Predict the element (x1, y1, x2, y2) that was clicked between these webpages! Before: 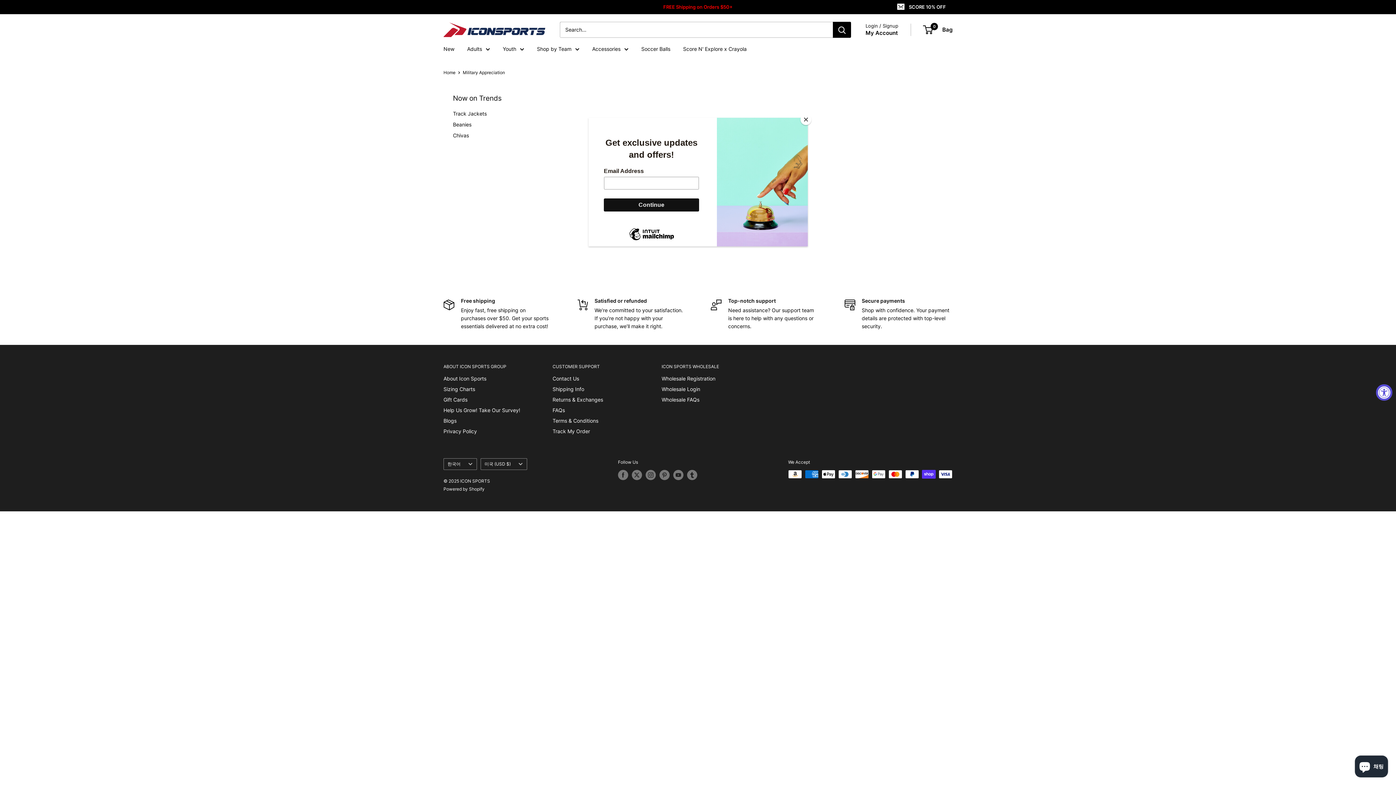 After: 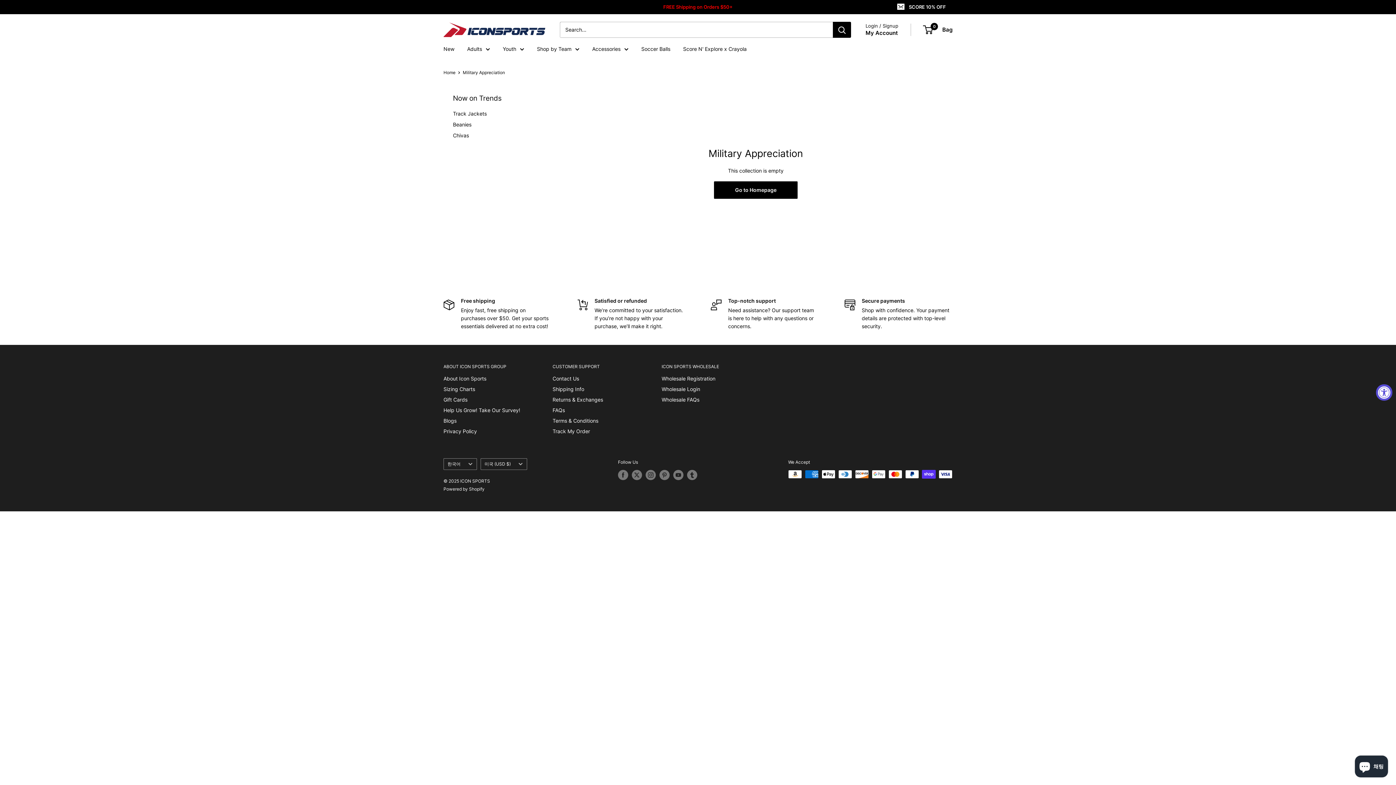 Action: label: Close bbox: (800, 114, 811, 125)